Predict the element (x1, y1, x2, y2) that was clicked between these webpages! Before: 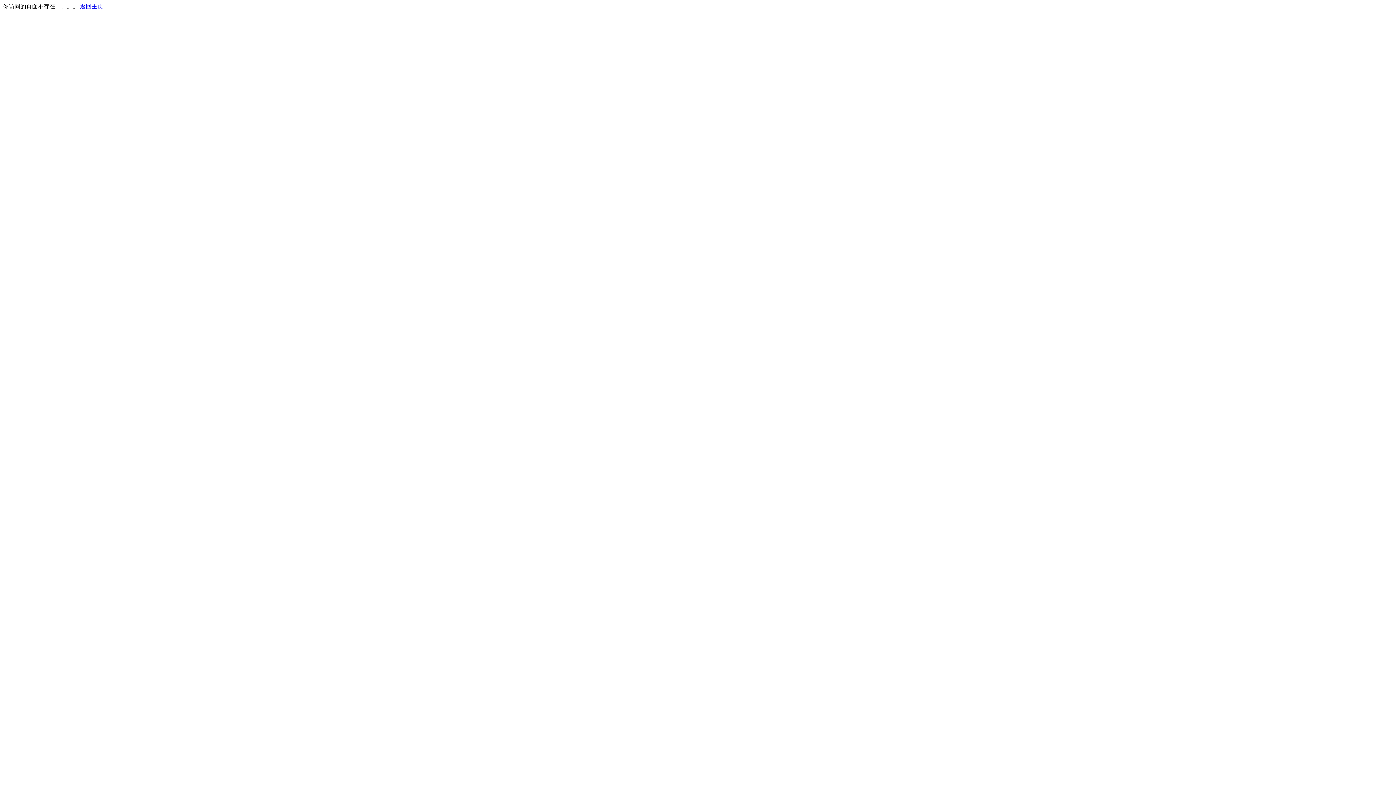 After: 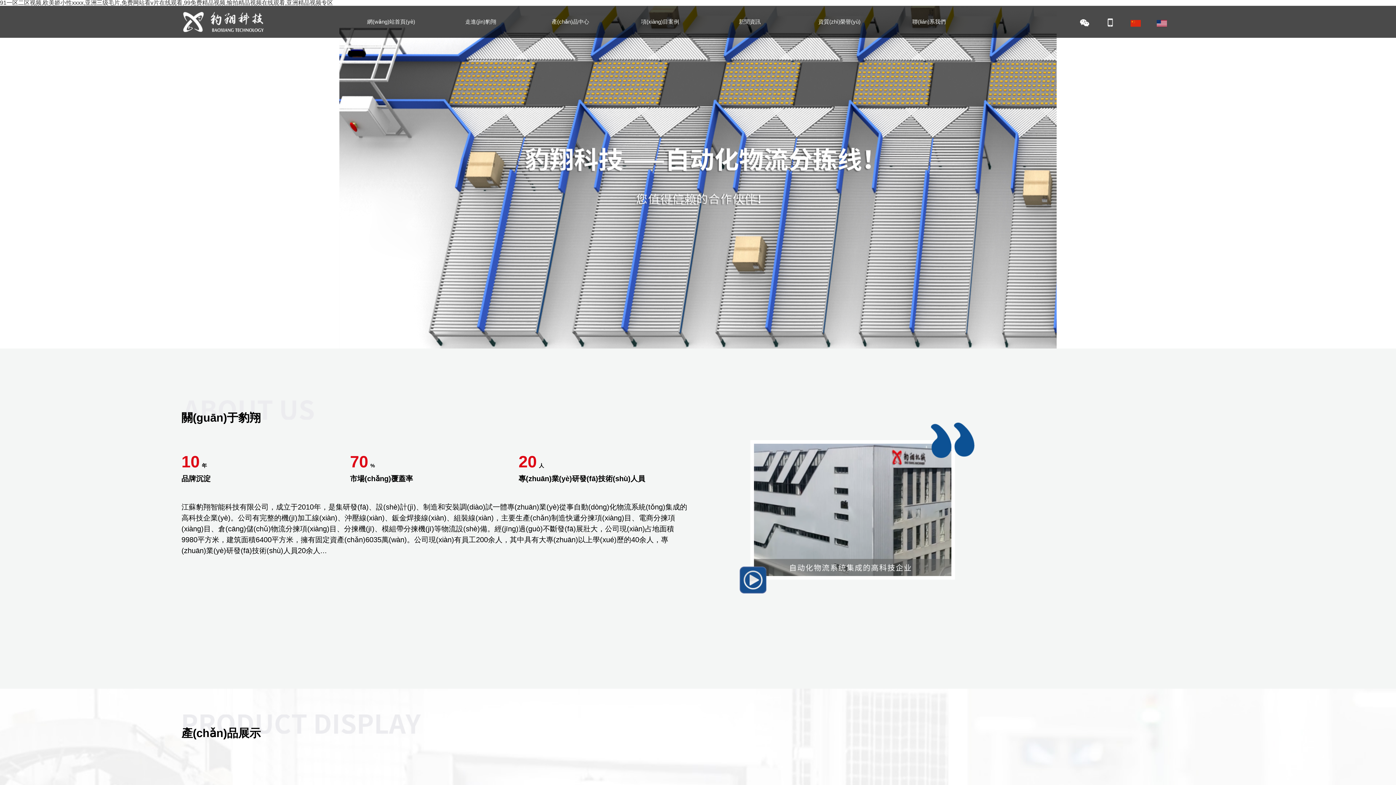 Action: label: 返回主页 bbox: (80, 3, 103, 9)